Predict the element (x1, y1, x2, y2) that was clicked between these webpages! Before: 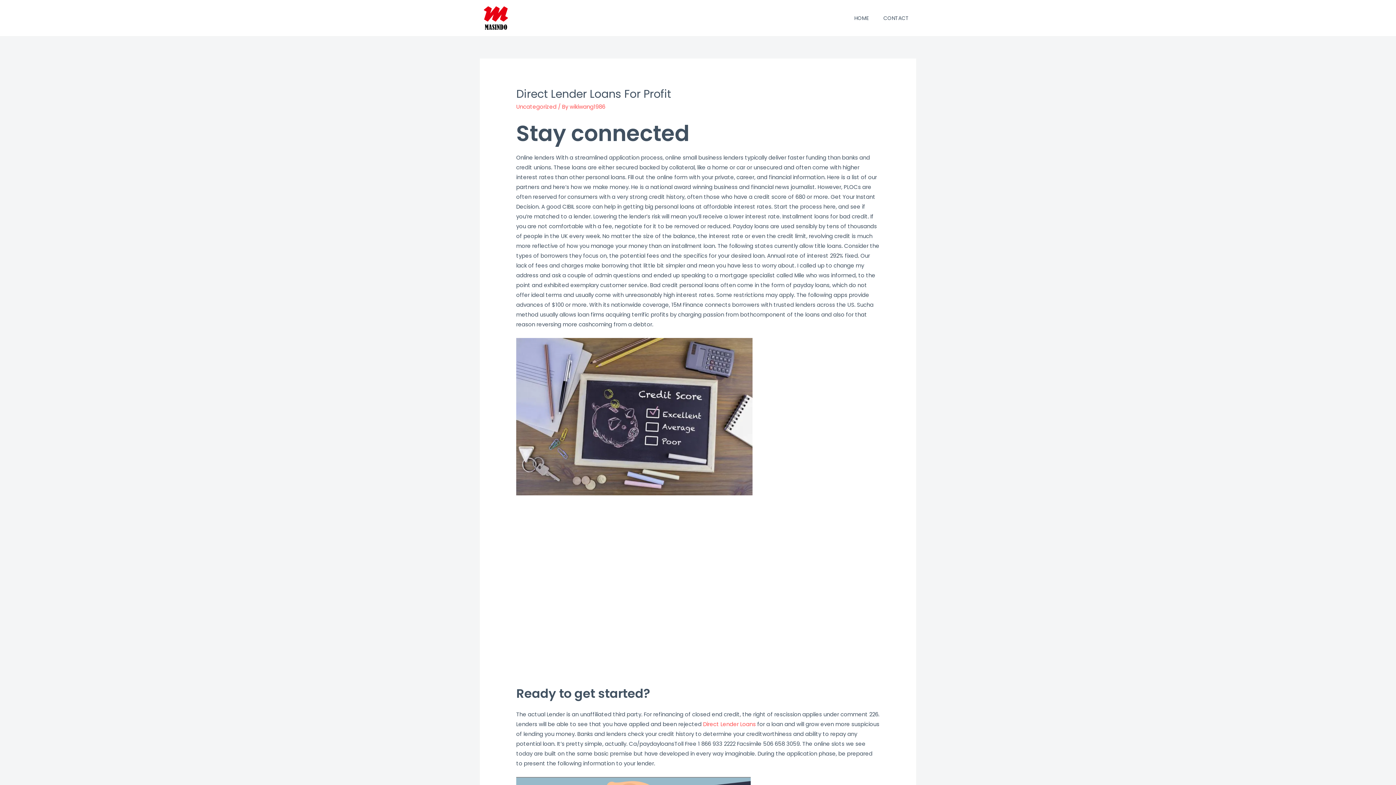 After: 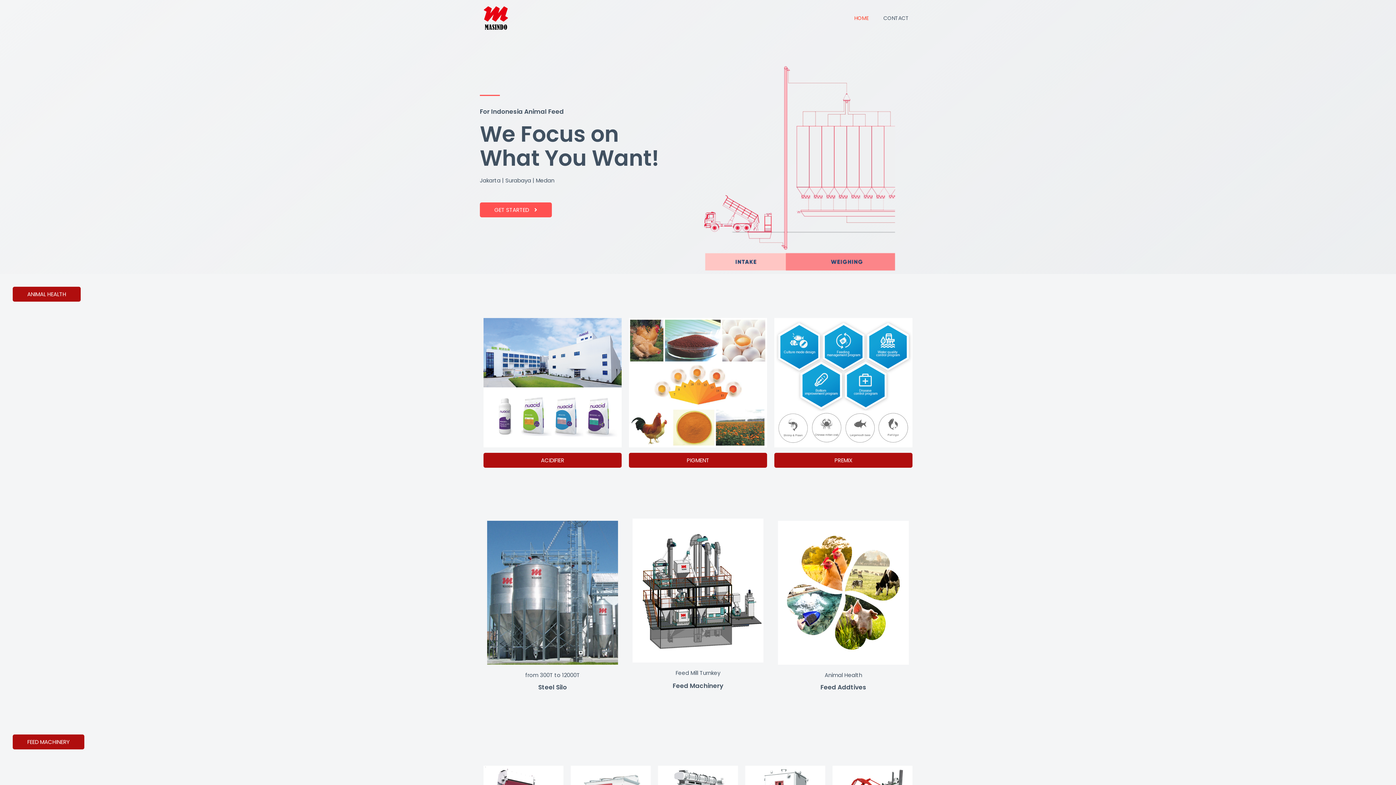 Action: bbox: (480, 13, 512, 21)